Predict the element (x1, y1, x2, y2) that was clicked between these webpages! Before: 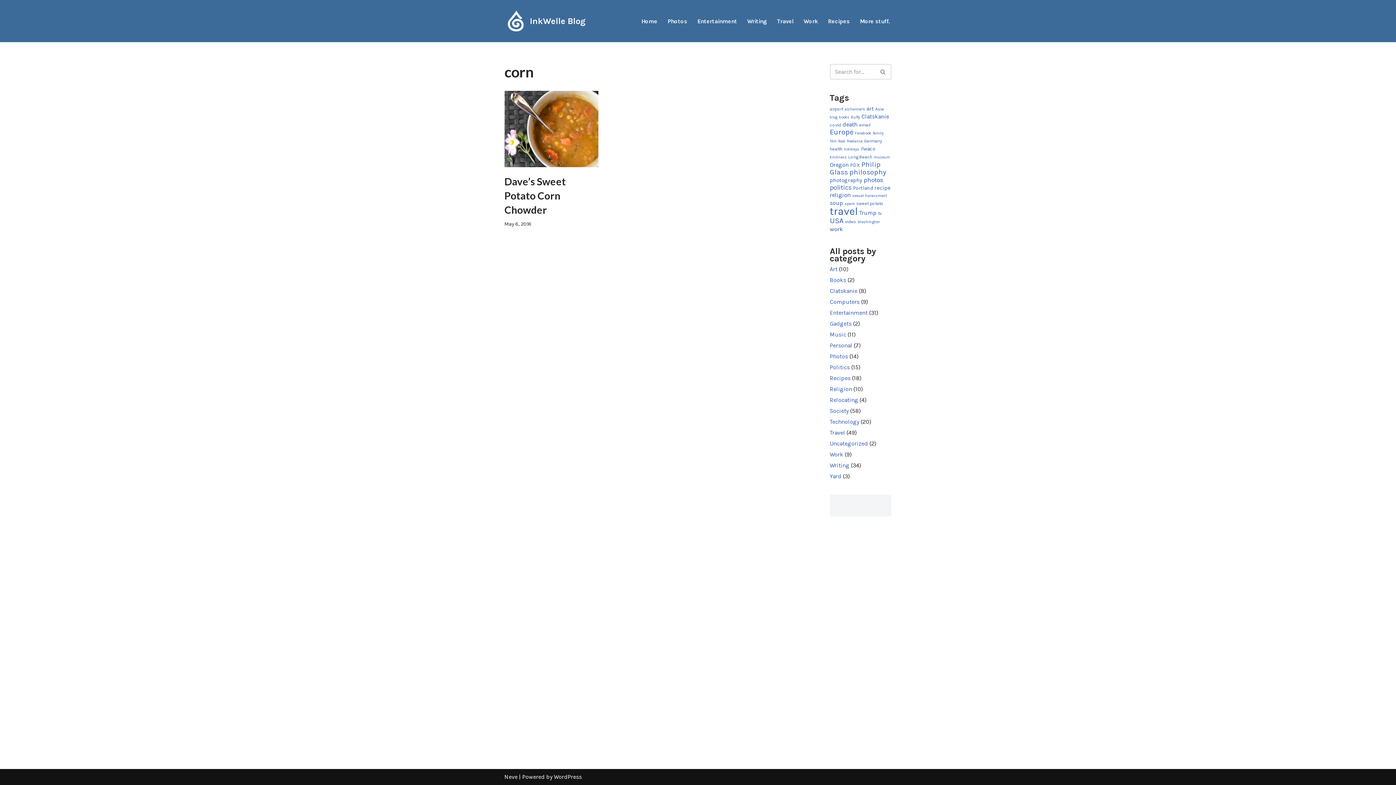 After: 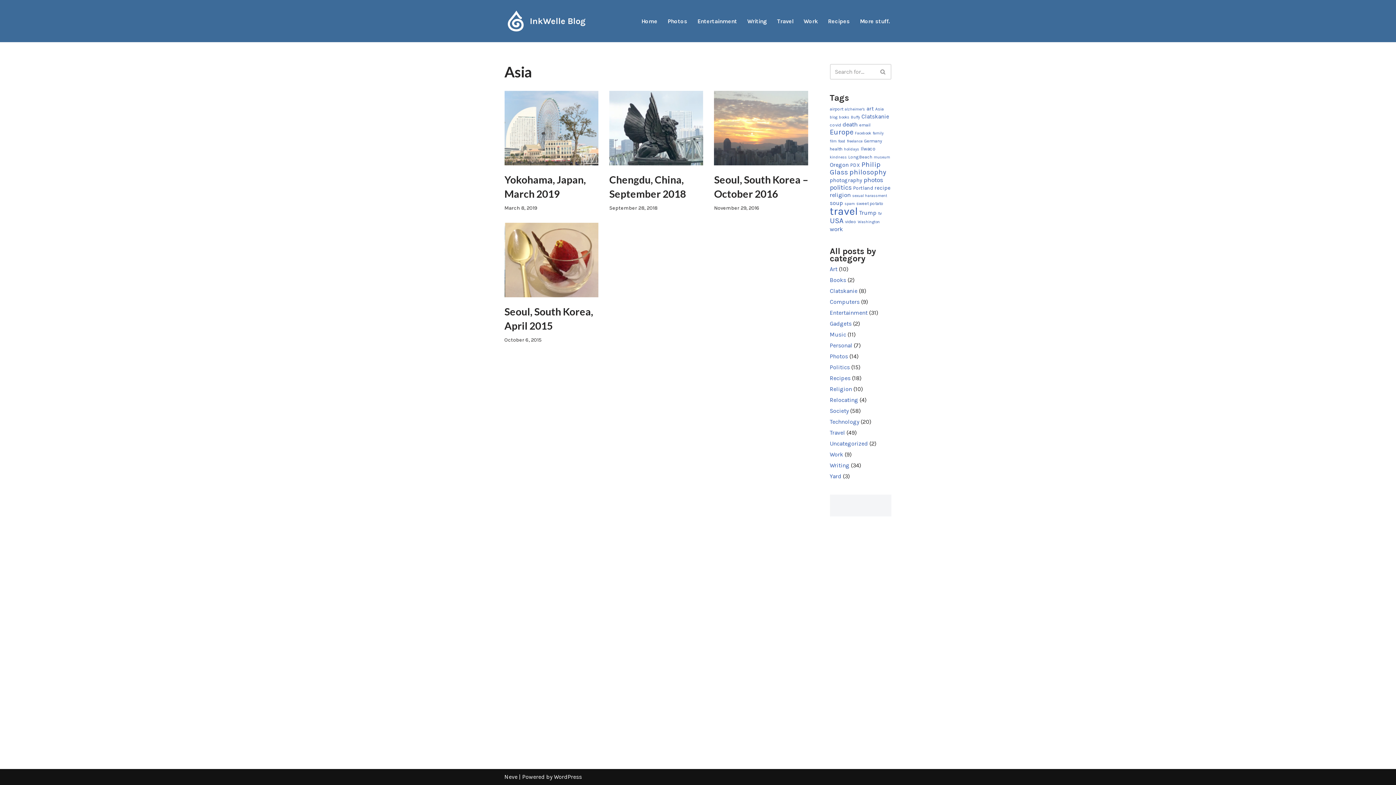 Action: bbox: (875, 106, 884, 111) label: Asia (4 items)